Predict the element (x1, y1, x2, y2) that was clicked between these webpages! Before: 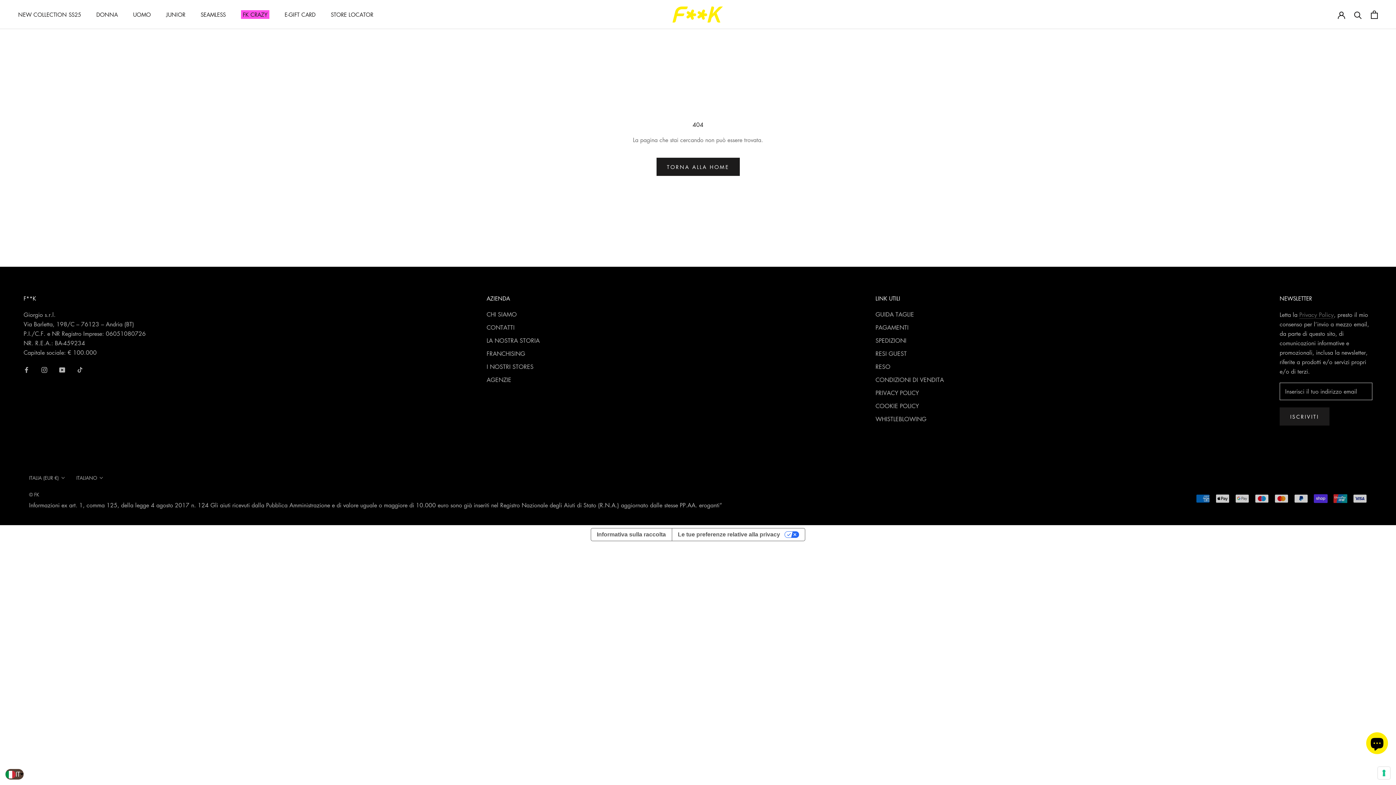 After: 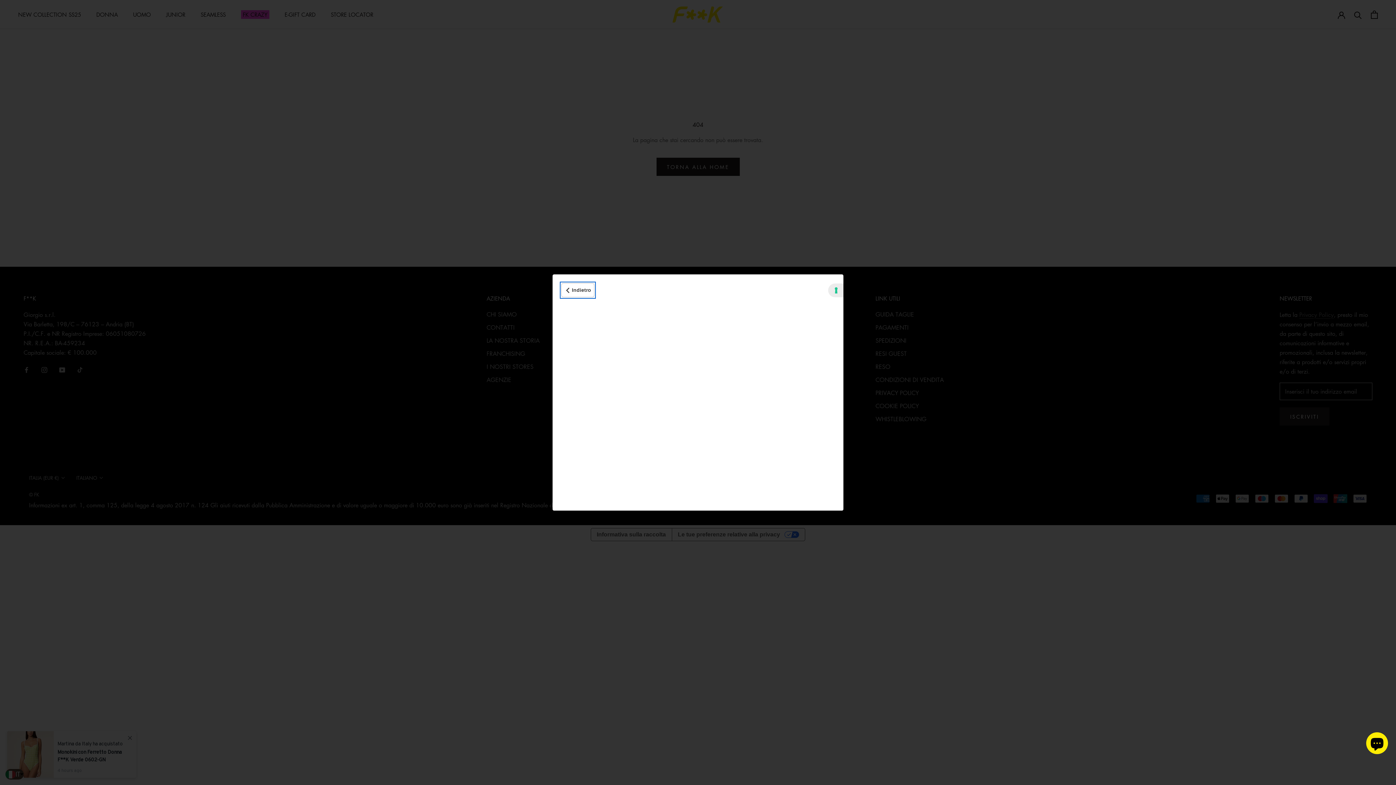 Action: bbox: (591, 528, 671, 541) label: Informativa sulla raccolta